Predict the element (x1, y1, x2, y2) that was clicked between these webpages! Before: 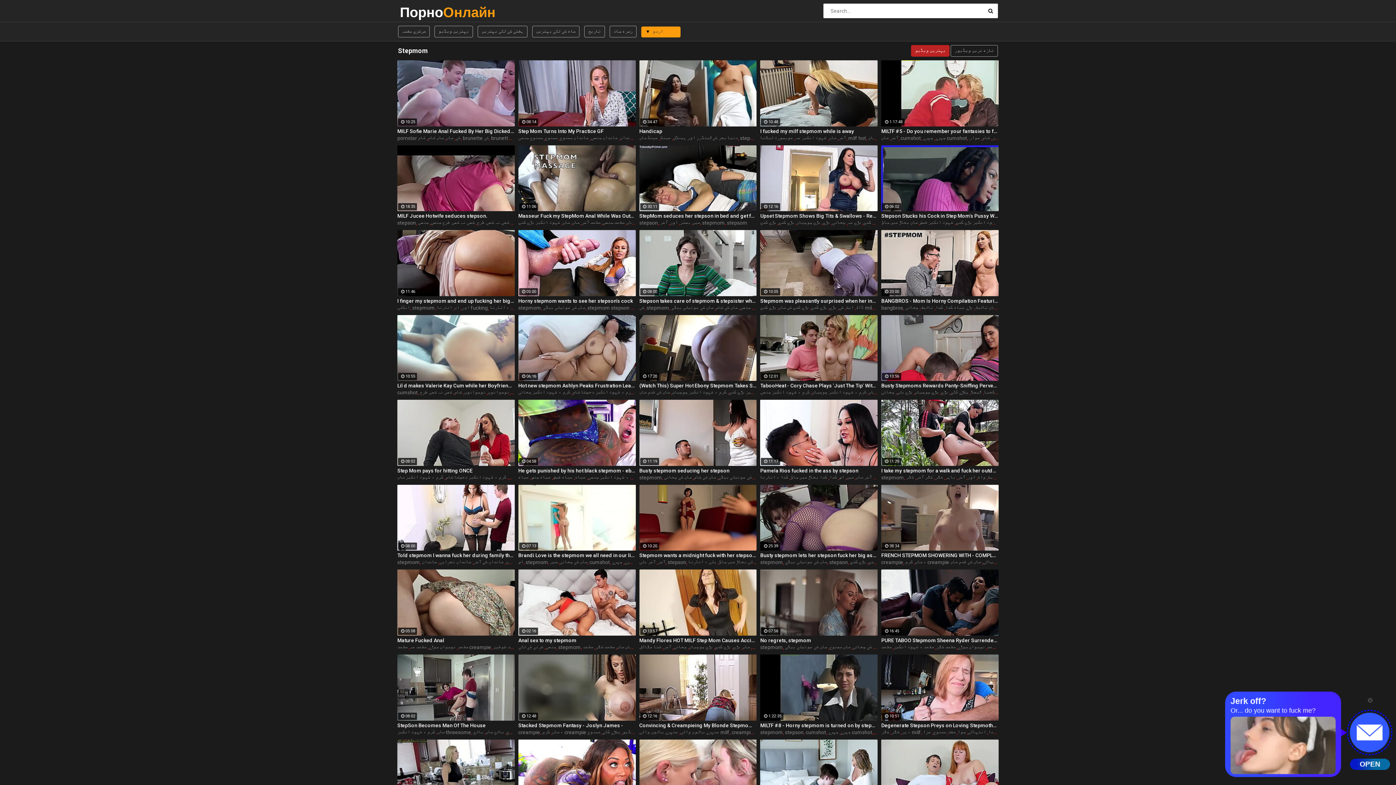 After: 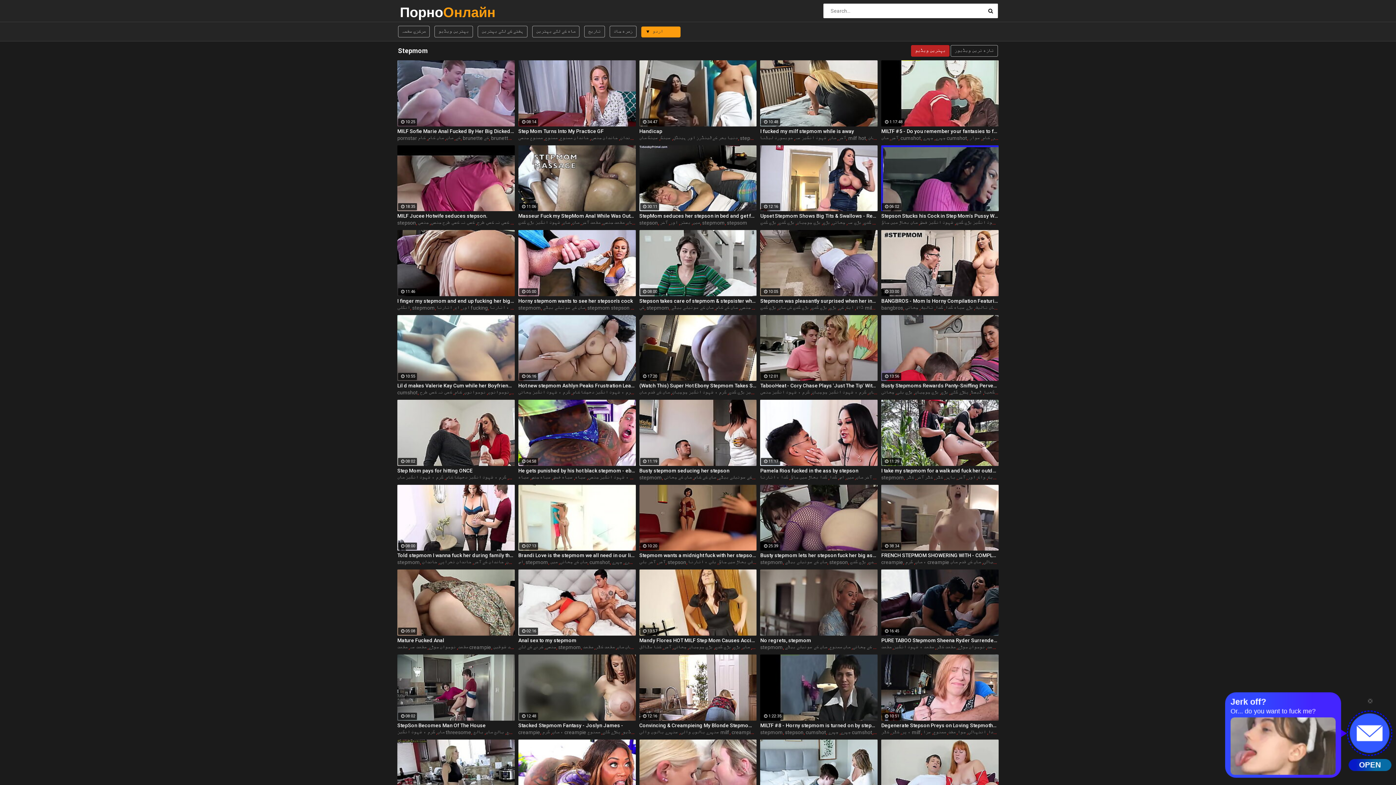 Action: label: ماں کے سوتیلے بیٹے bbox: (785, 644, 827, 650)